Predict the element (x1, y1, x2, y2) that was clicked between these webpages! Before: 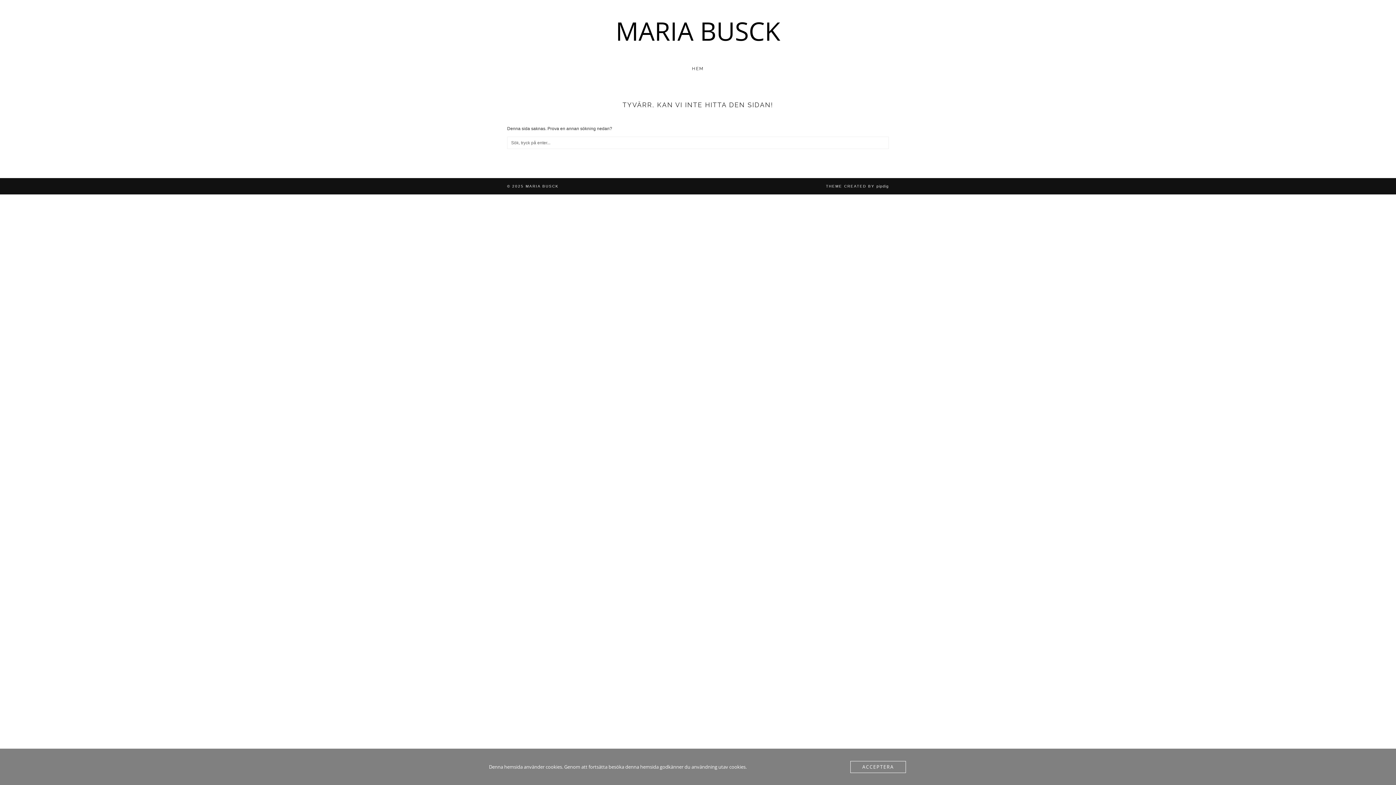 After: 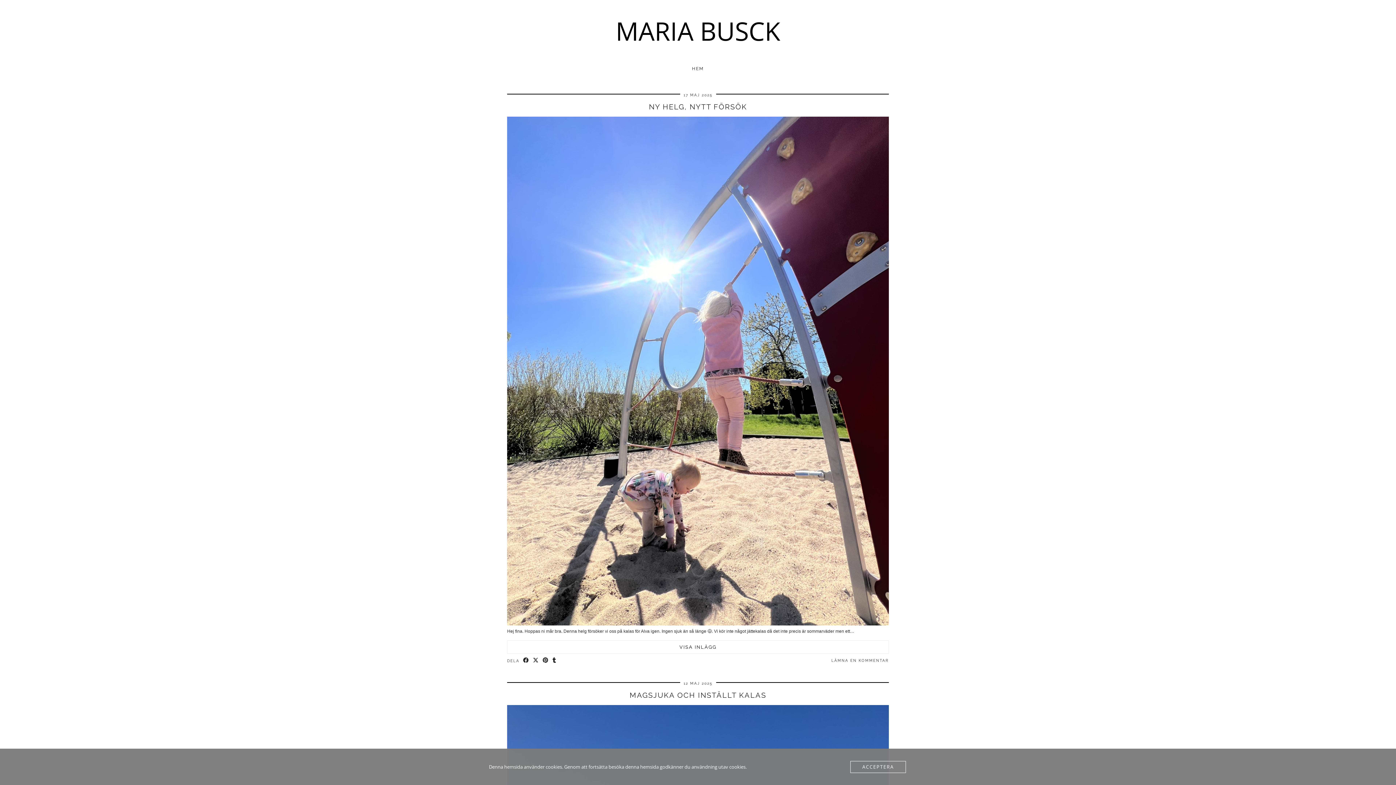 Action: label: MARIA BUSCK bbox: (525, 184, 558, 188)